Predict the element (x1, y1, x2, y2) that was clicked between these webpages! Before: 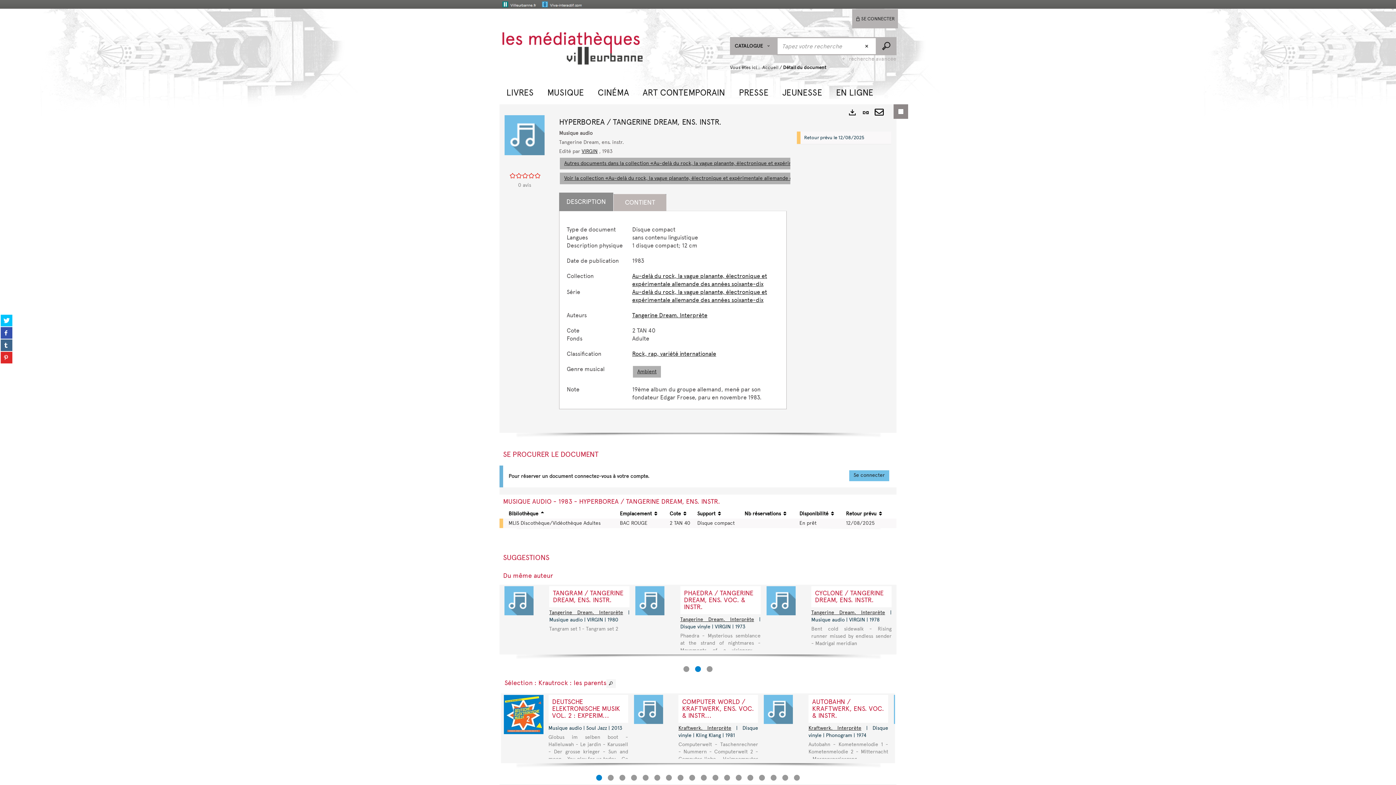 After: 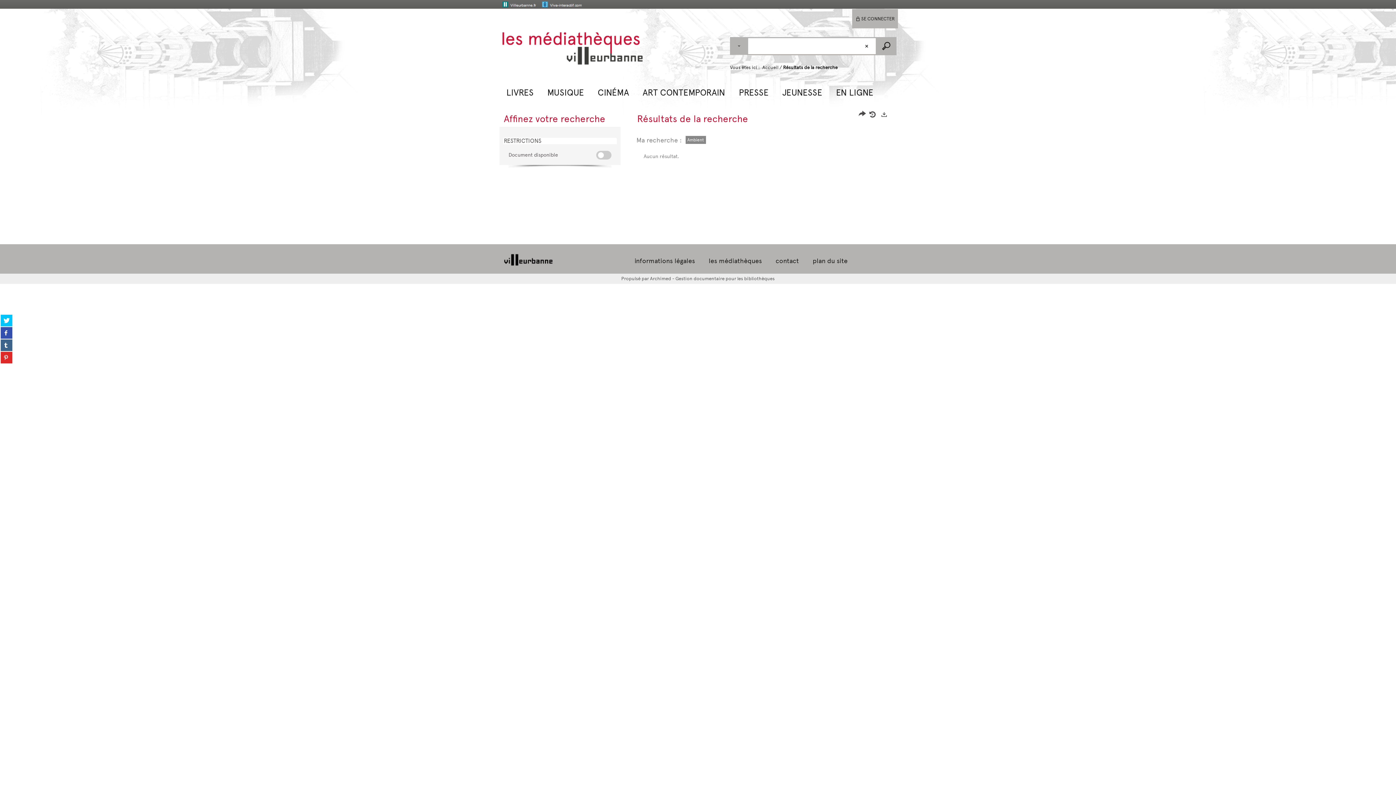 Action: label: Ambient bbox: (633, 366, 661, 377)